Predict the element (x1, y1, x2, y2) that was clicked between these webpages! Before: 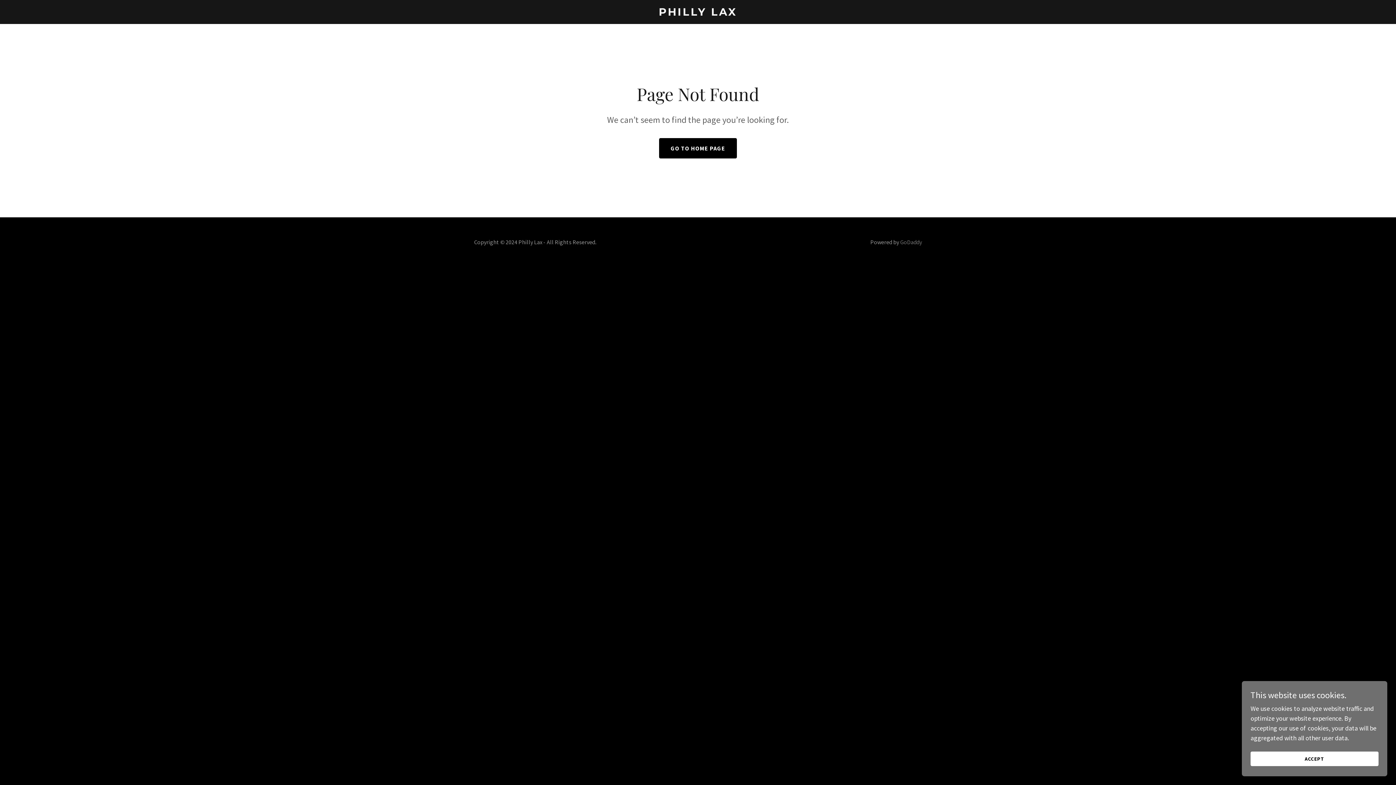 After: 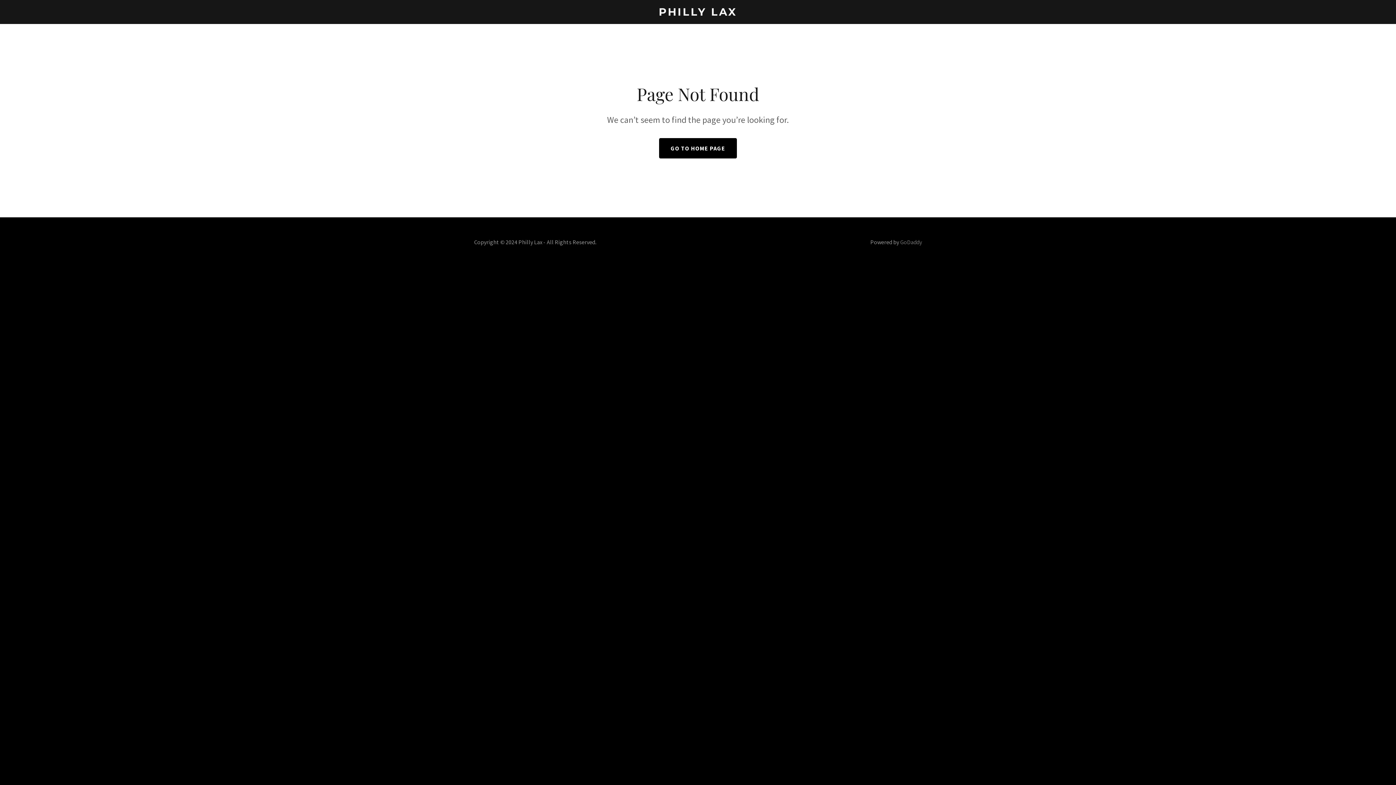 Action: label: ACCEPT bbox: (1250, 752, 1378, 766)